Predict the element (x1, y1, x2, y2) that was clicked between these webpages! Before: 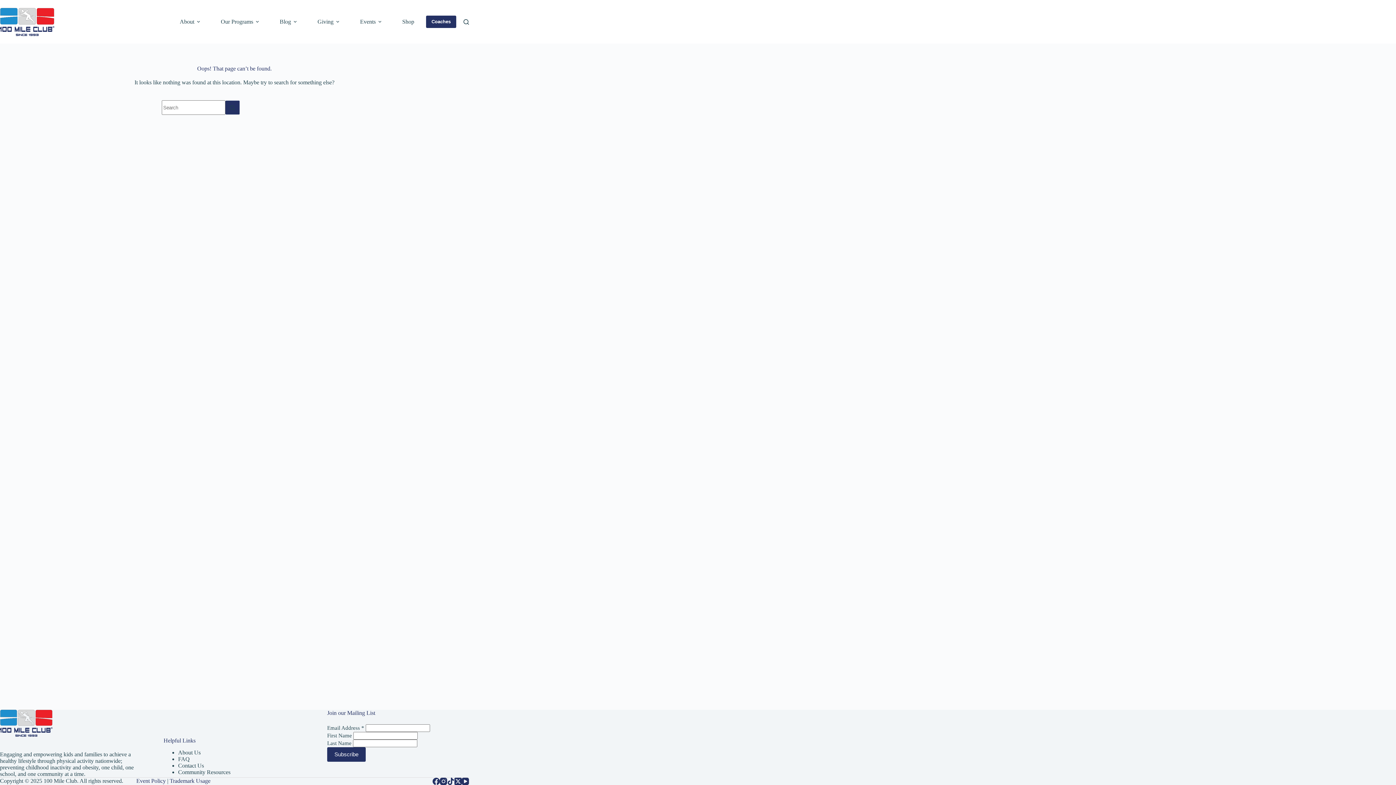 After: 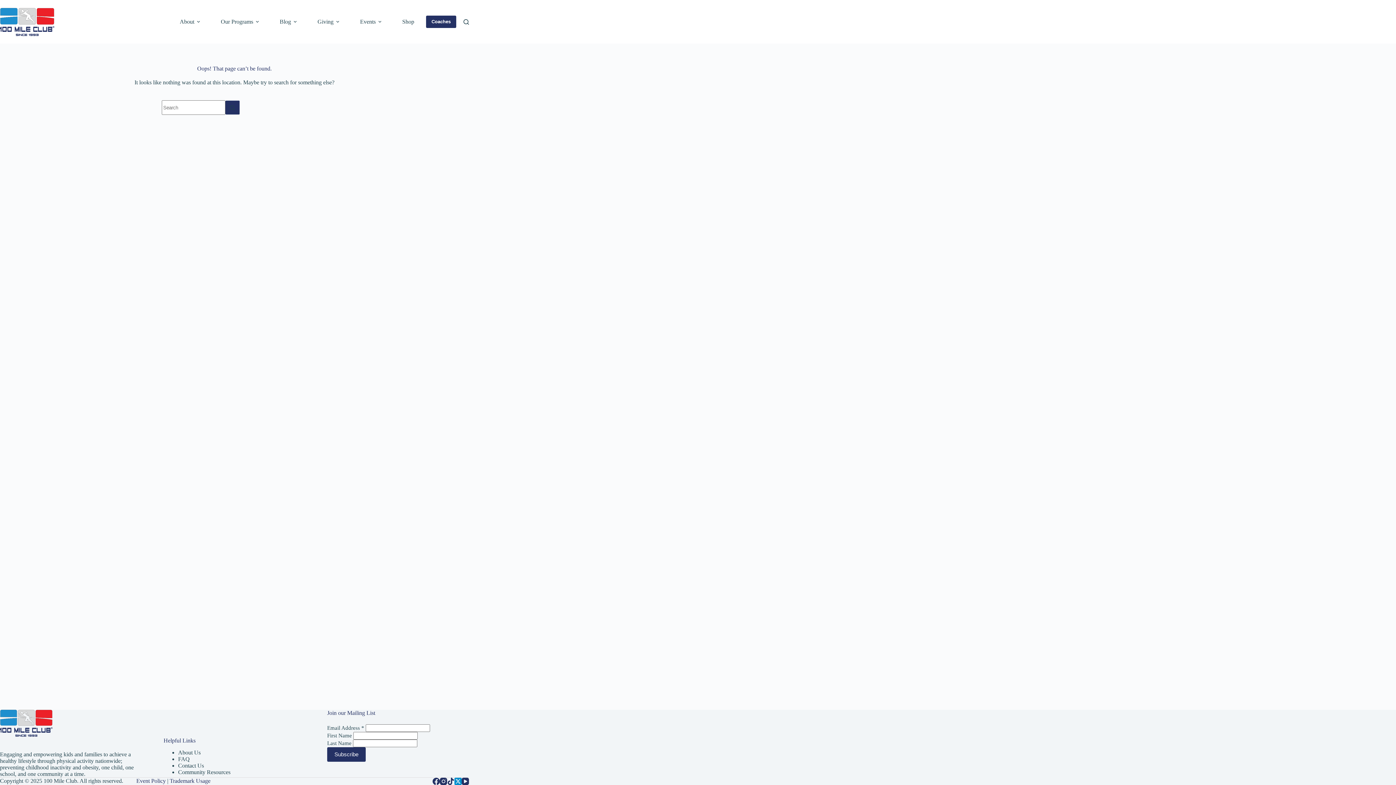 Action: label: X (Twitter) bbox: (454, 778, 461, 785)